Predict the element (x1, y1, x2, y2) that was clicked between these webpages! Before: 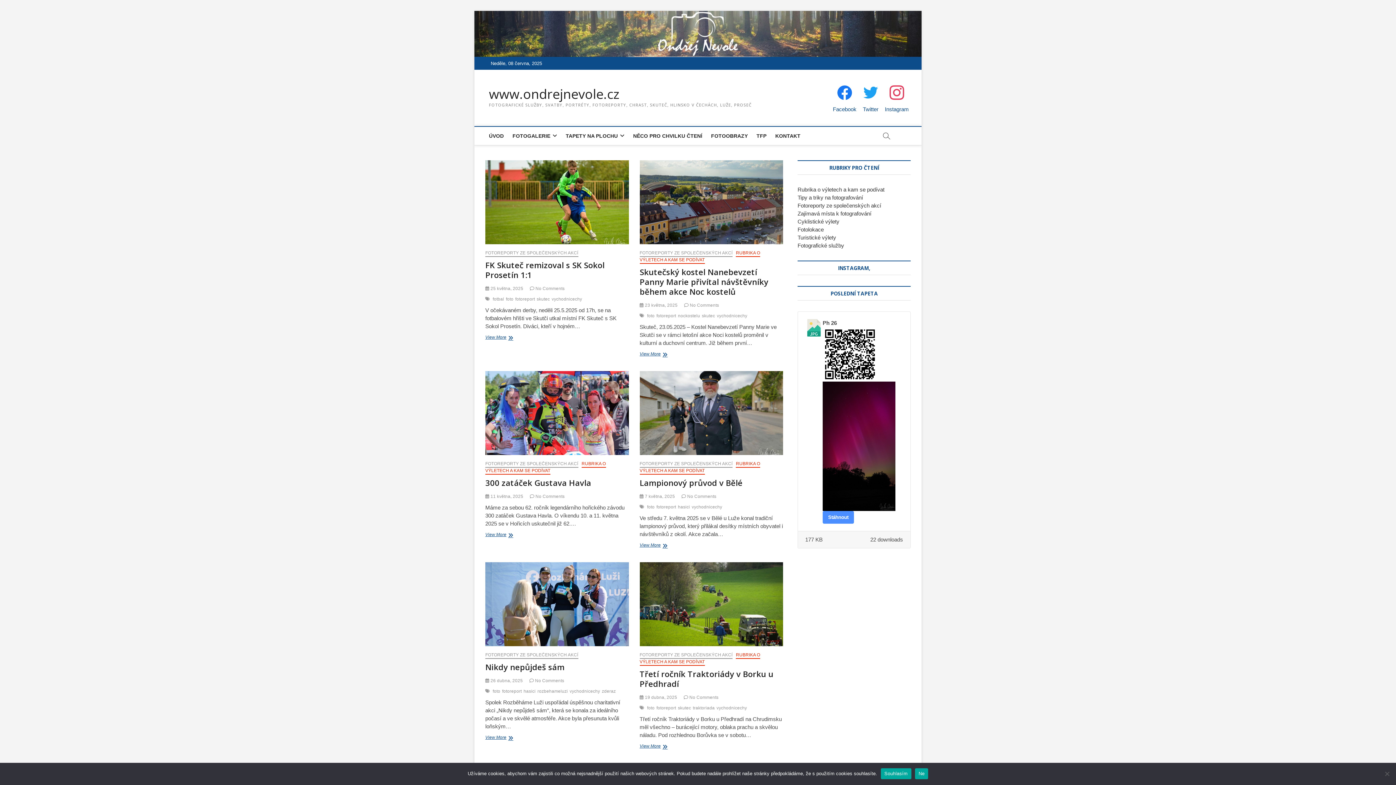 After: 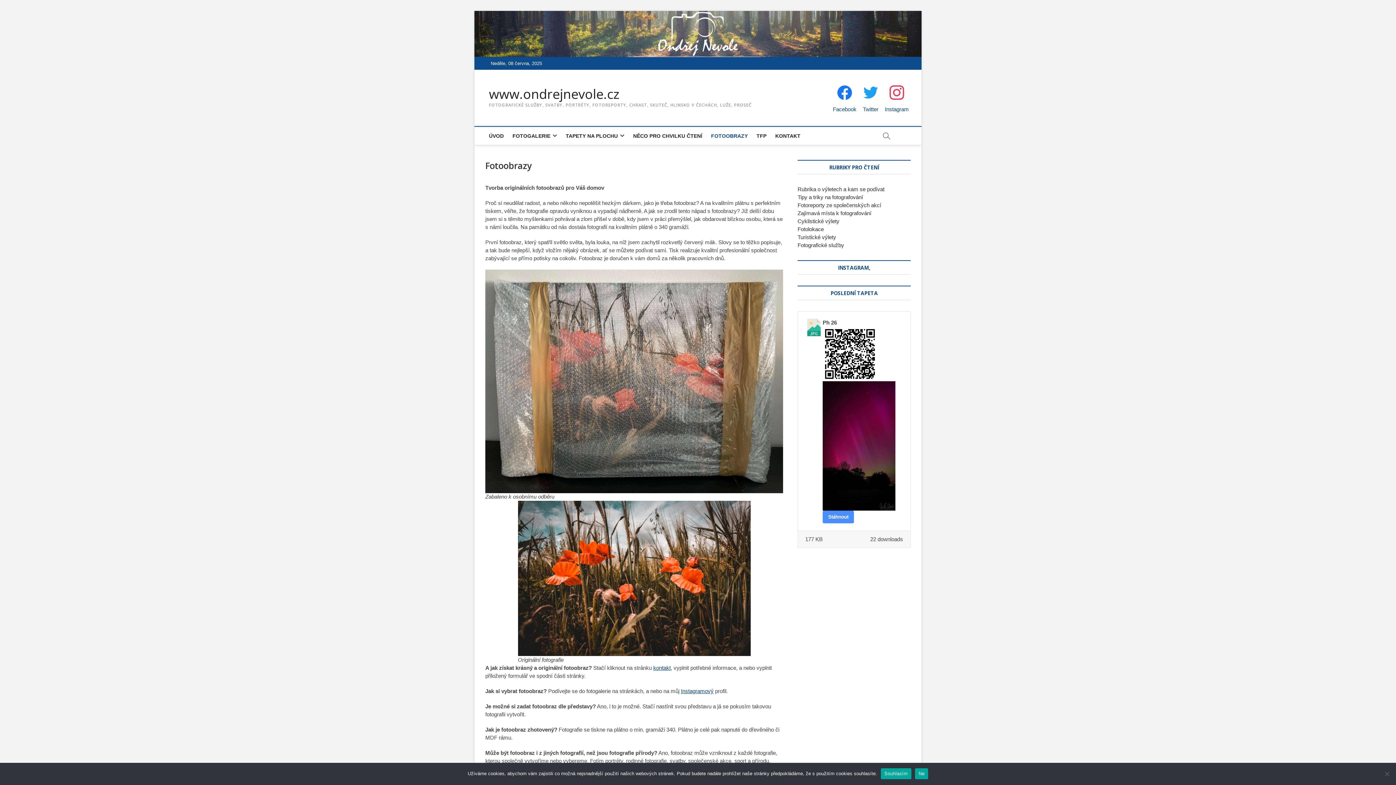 Action: bbox: (707, 127, 751, 145) label: FOTOOBRAZY